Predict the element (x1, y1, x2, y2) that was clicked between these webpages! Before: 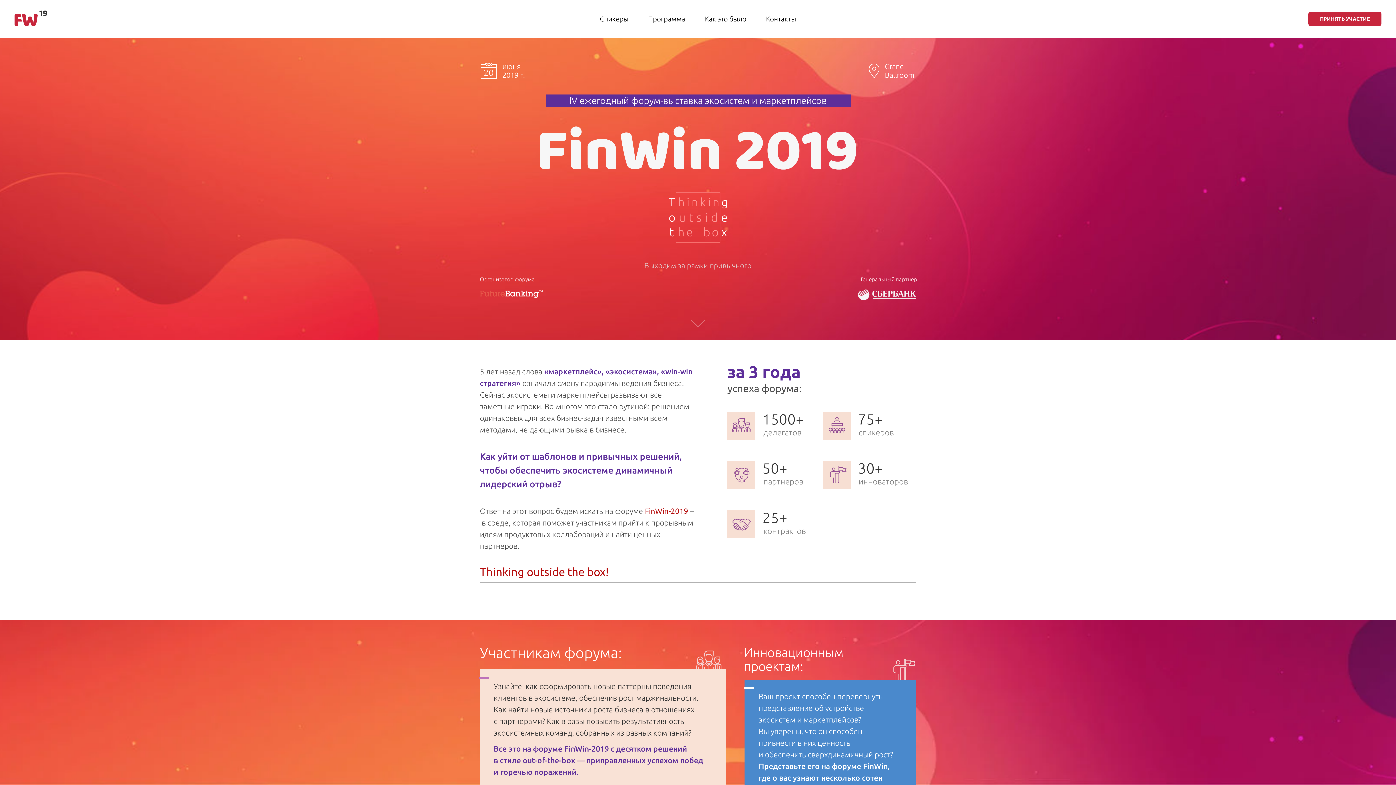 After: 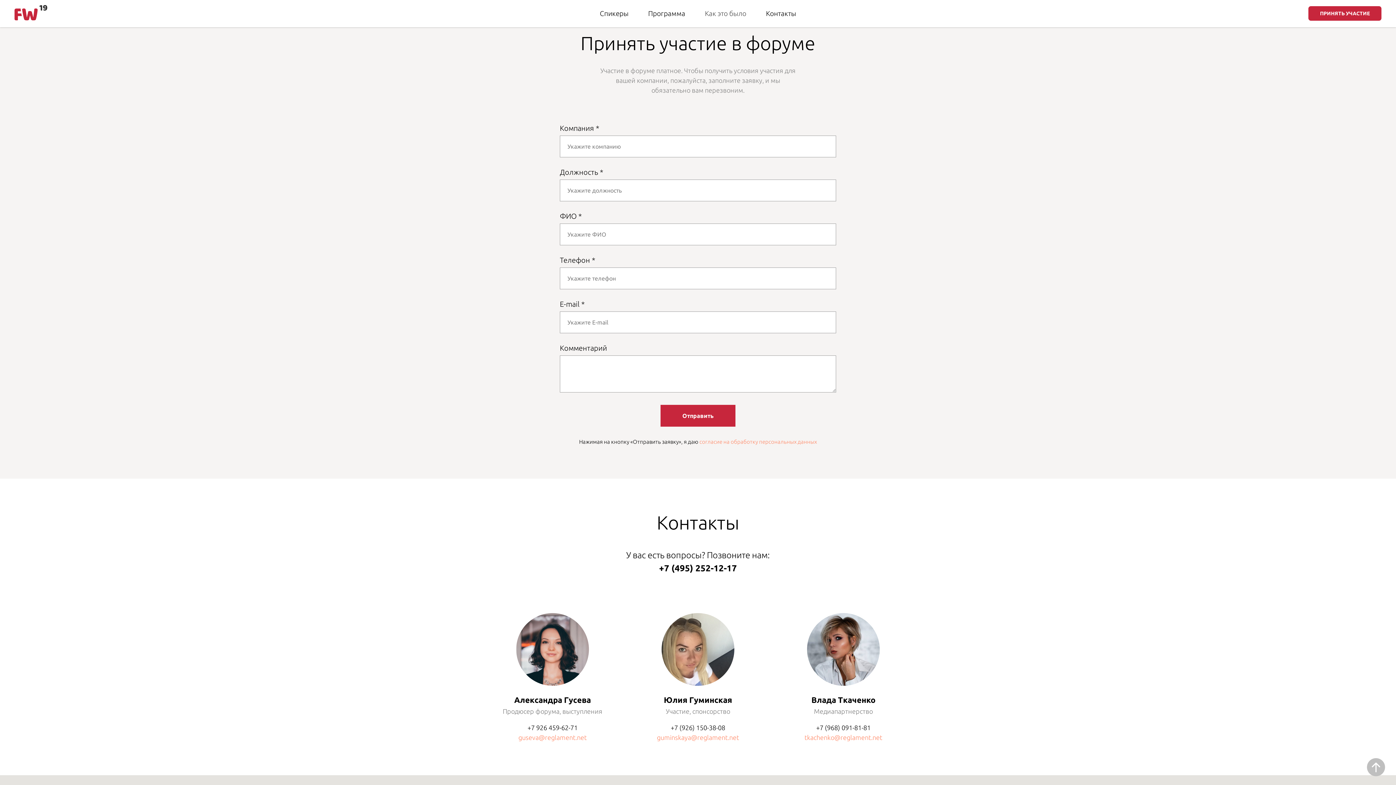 Action: bbox: (1308, 11, 1381, 26) label: ПРИНЯТЬ УЧАСТИЕ